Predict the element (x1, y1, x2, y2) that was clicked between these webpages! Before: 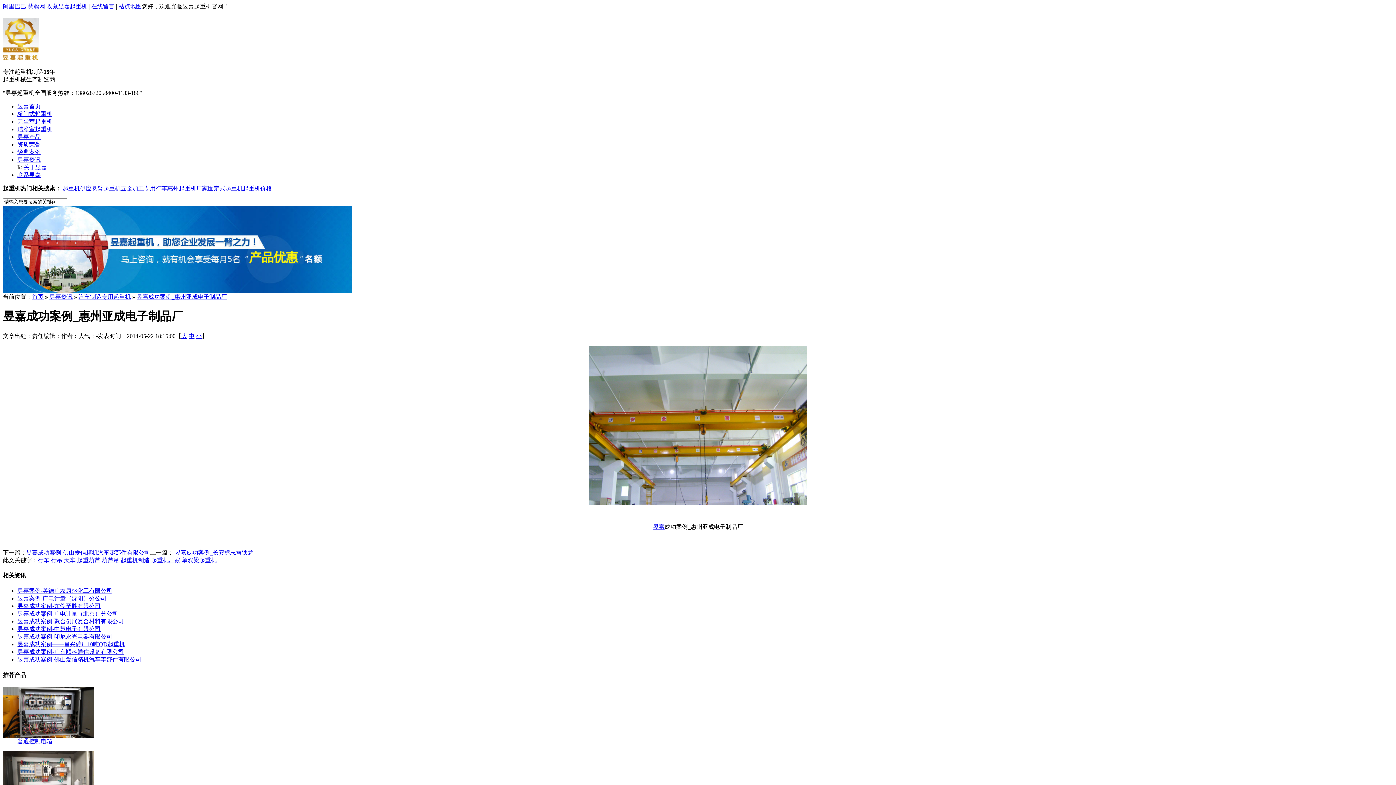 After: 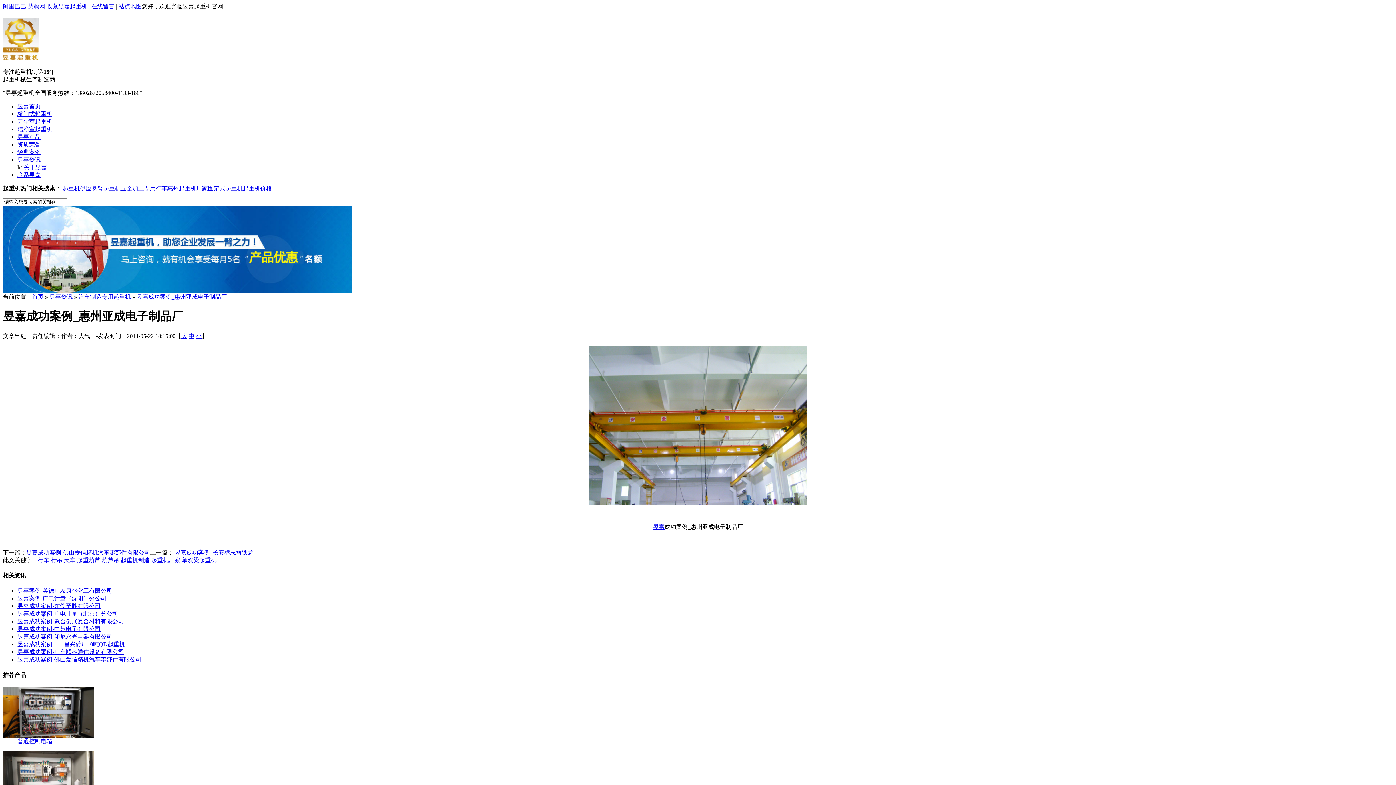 Action: label: 葫芦吊 bbox: (101, 557, 119, 563)